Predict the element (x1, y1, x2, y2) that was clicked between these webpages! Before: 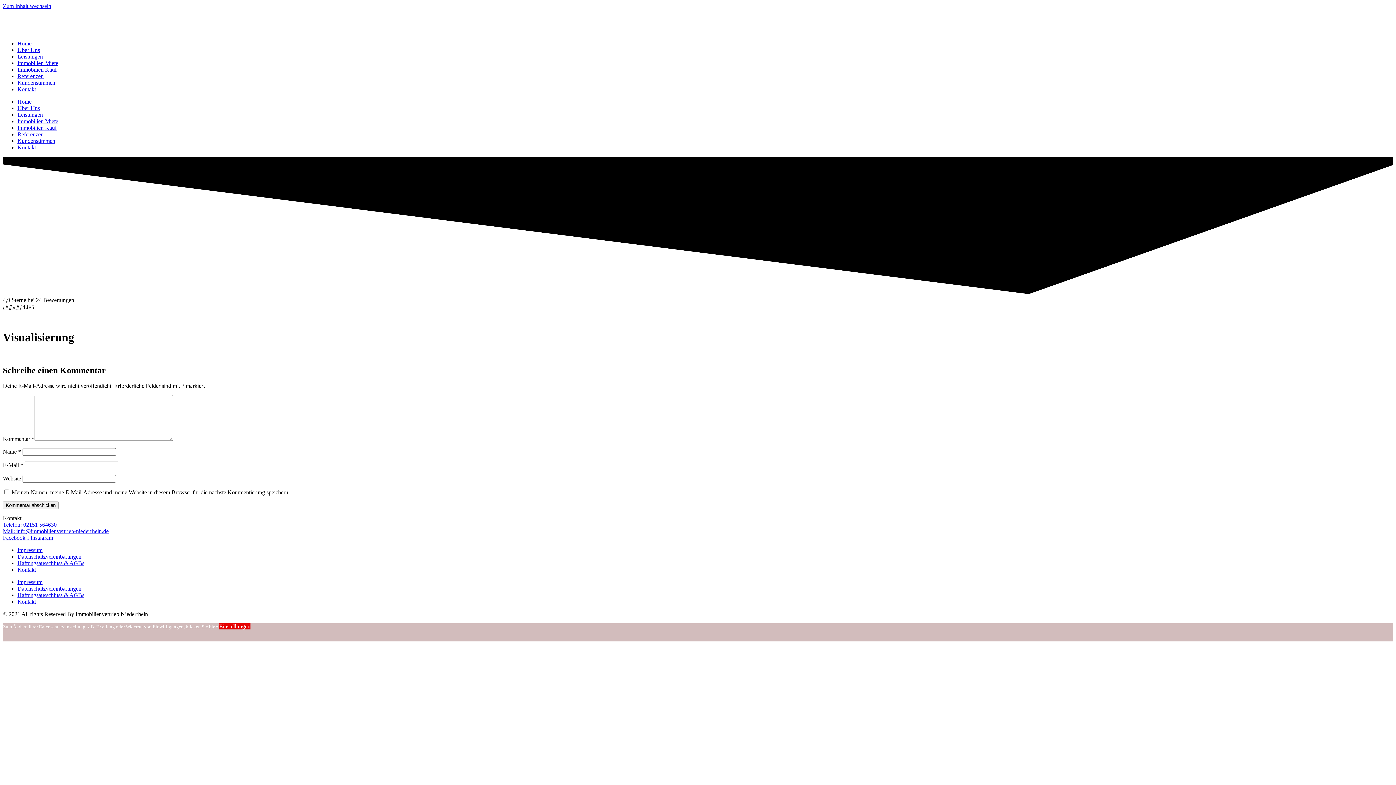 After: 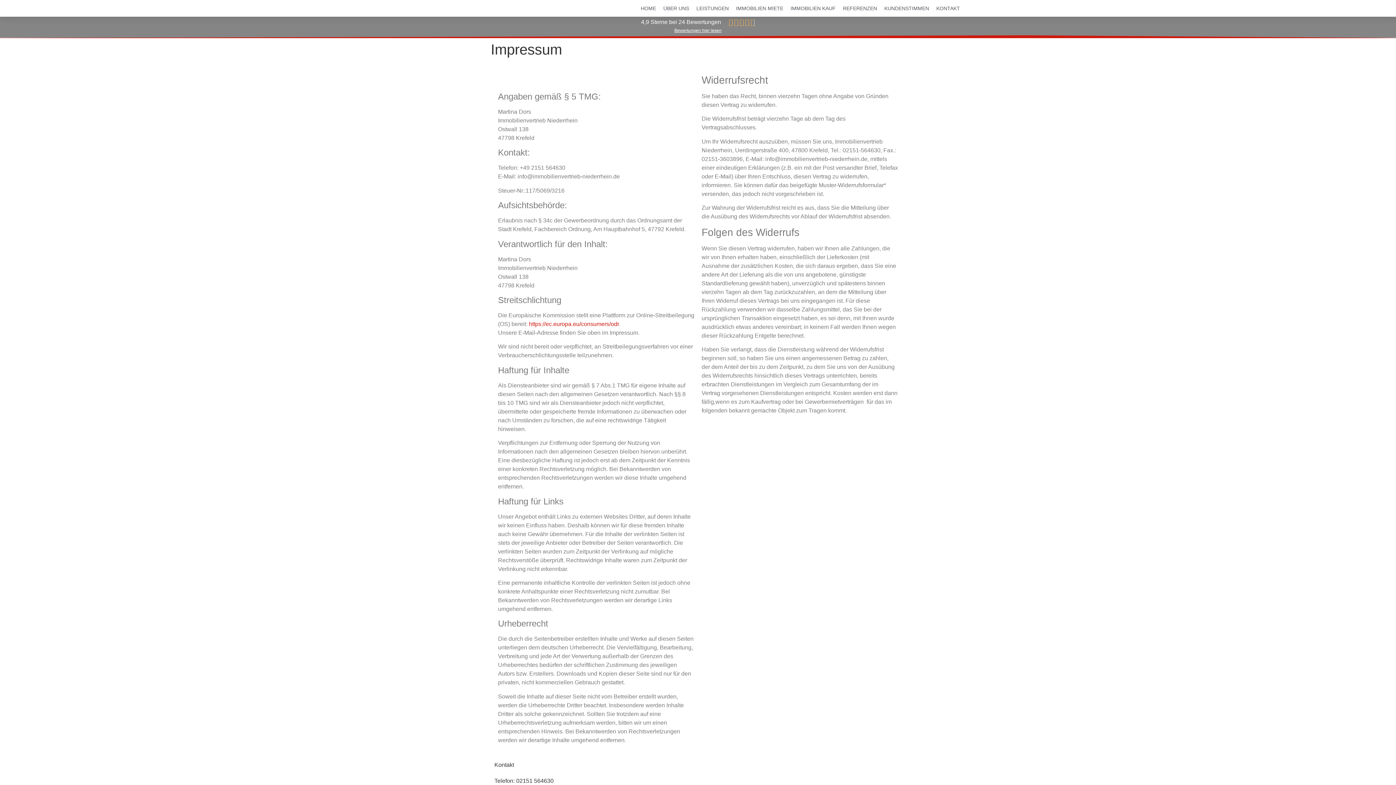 Action: bbox: (17, 547, 42, 553) label: Impressum